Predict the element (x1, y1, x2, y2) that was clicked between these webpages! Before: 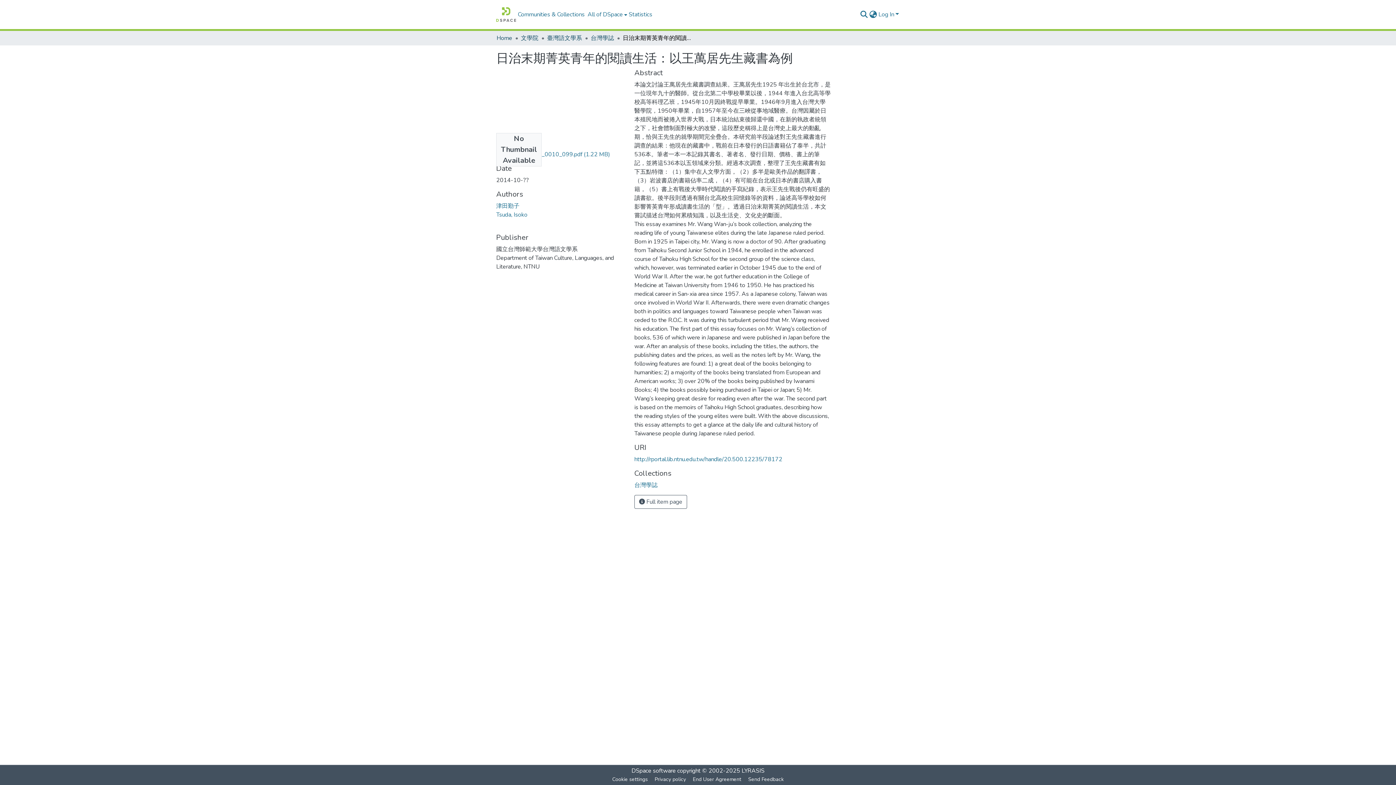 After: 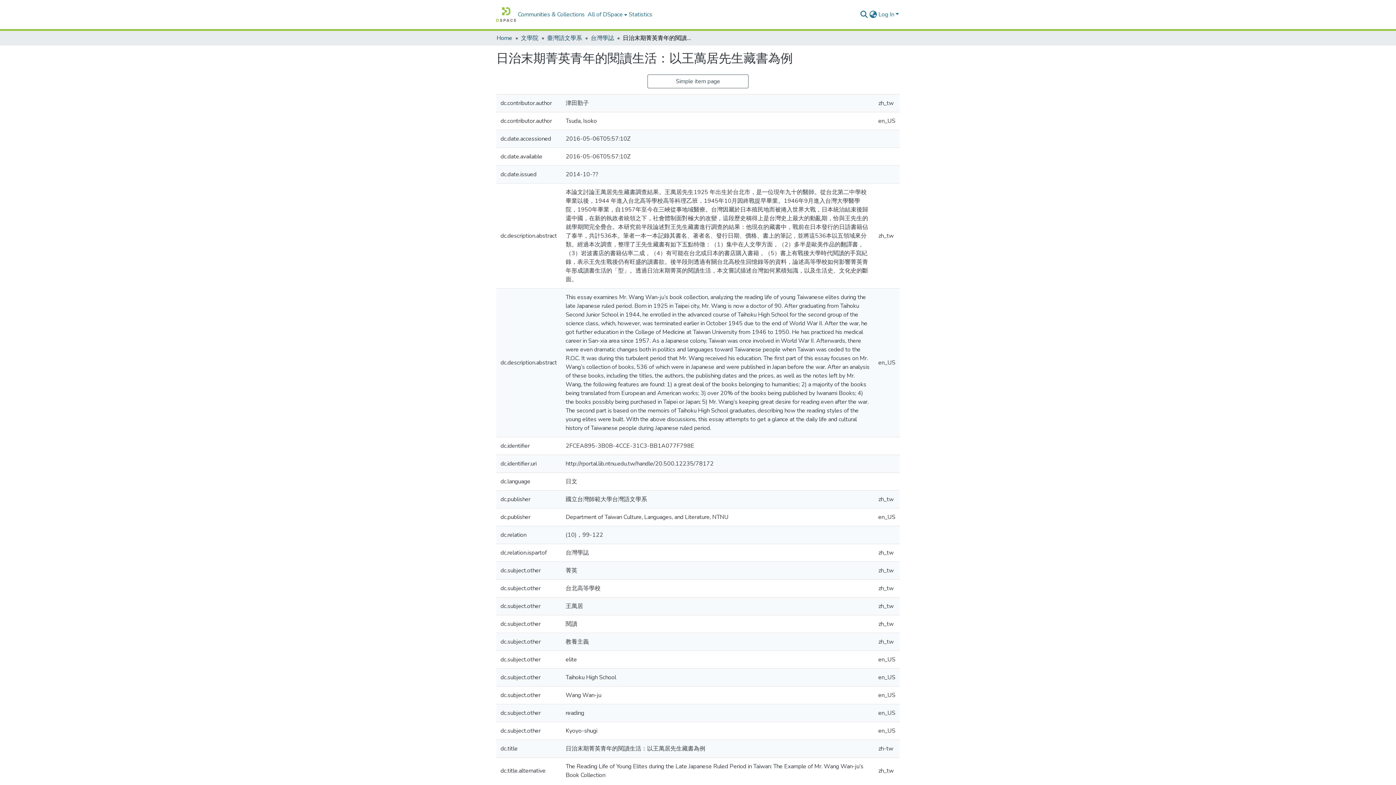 Action: label:  Full item page bbox: (634, 495, 687, 509)